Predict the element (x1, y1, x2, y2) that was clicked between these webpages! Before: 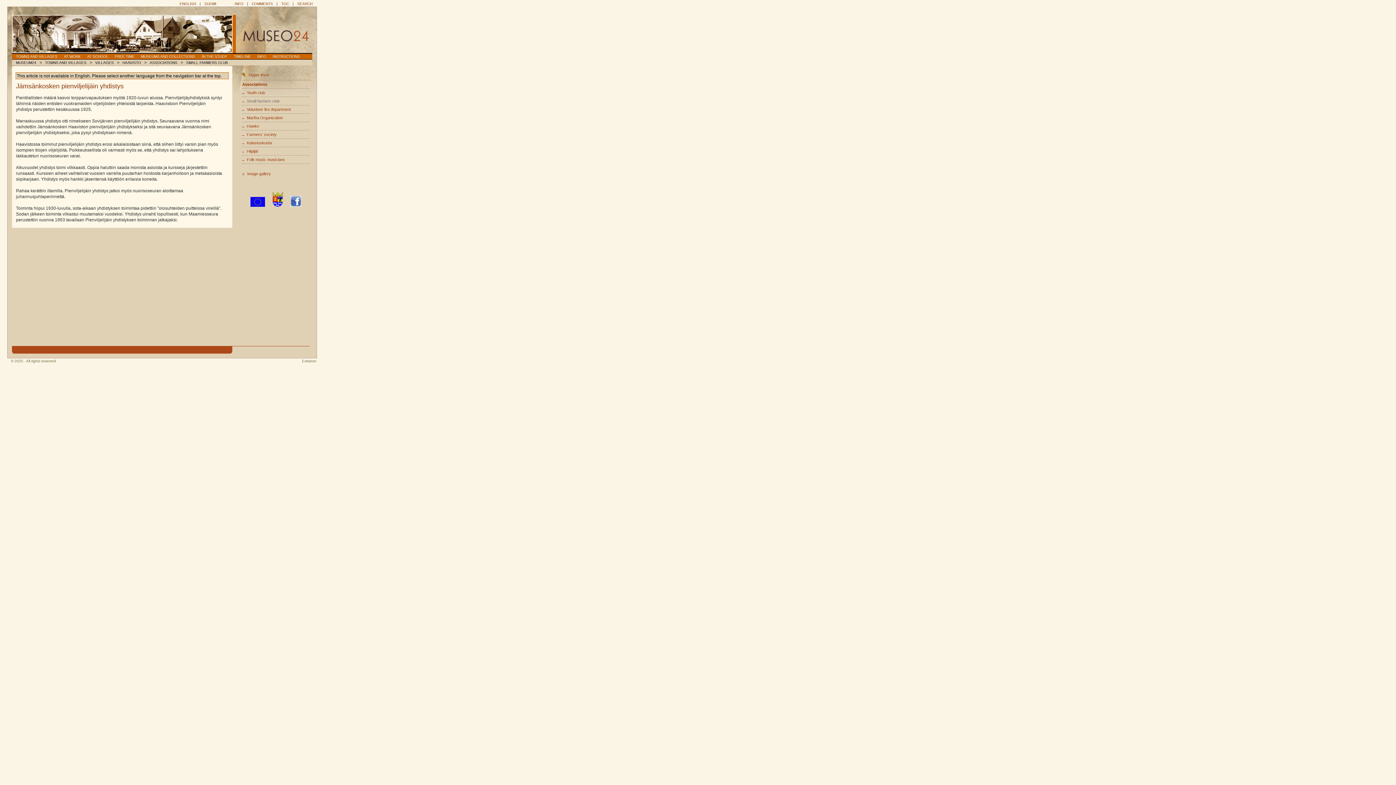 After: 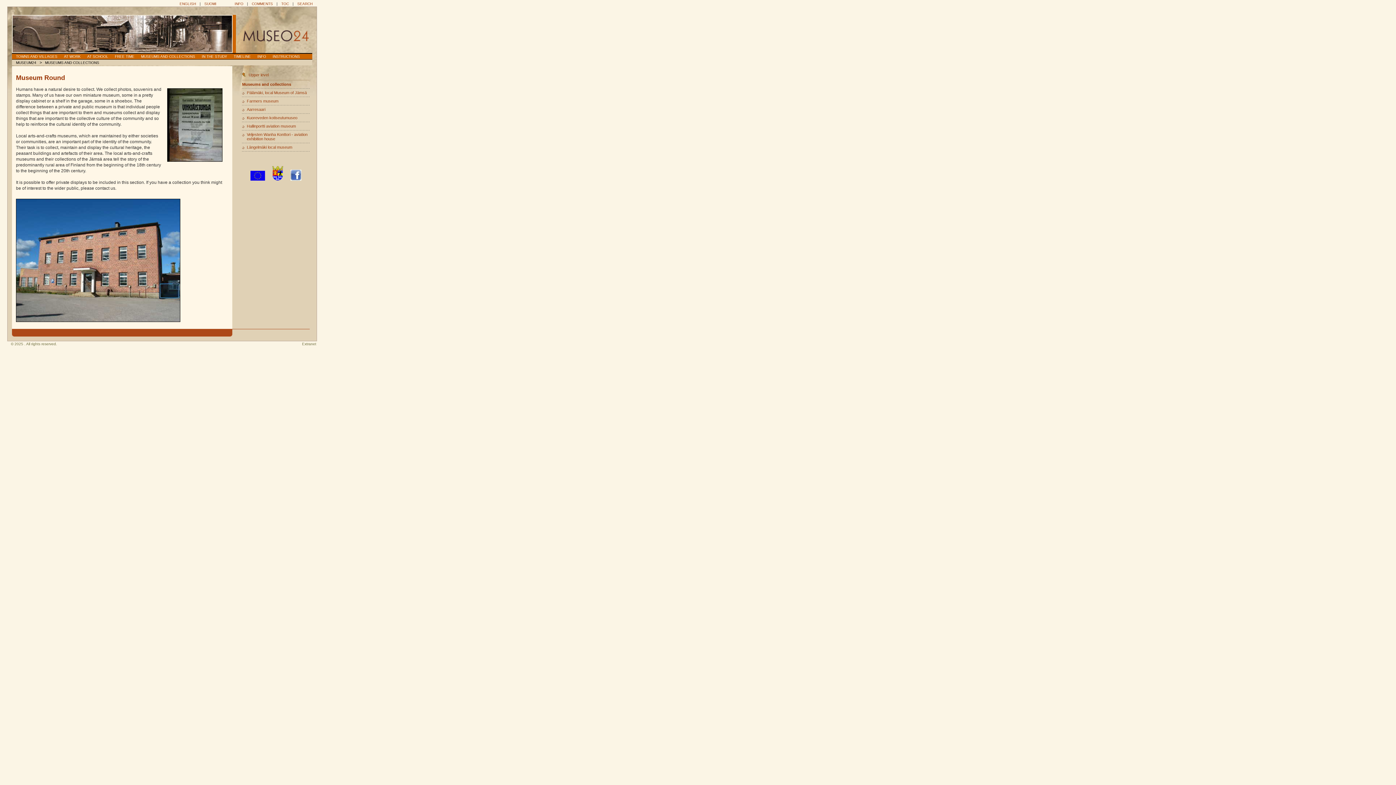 Action: bbox: (141, 54, 195, 58) label: MUSEUMS AND COLLECTIONS